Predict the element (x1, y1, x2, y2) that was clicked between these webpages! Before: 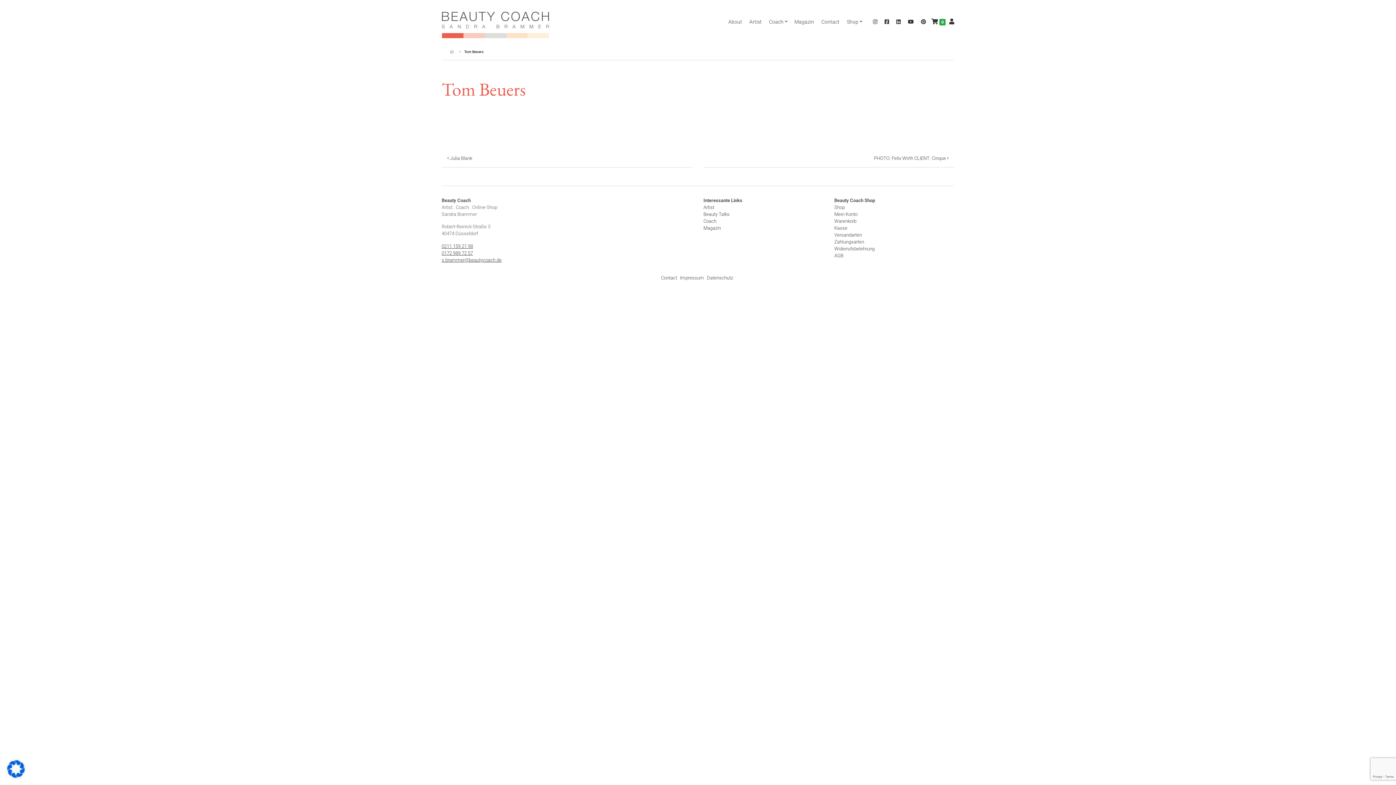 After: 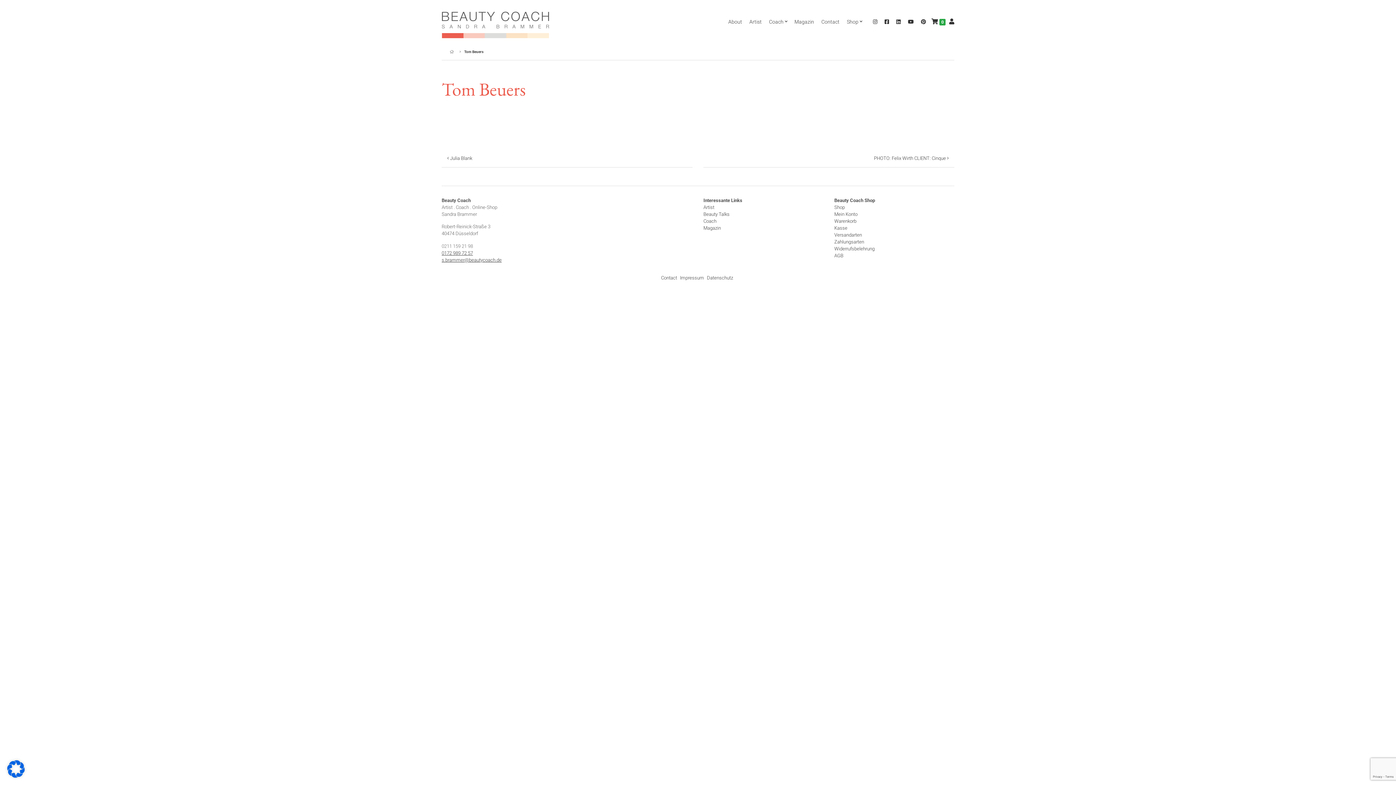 Action: label: 0211 159 21 98 bbox: (441, 243, 473, 248)